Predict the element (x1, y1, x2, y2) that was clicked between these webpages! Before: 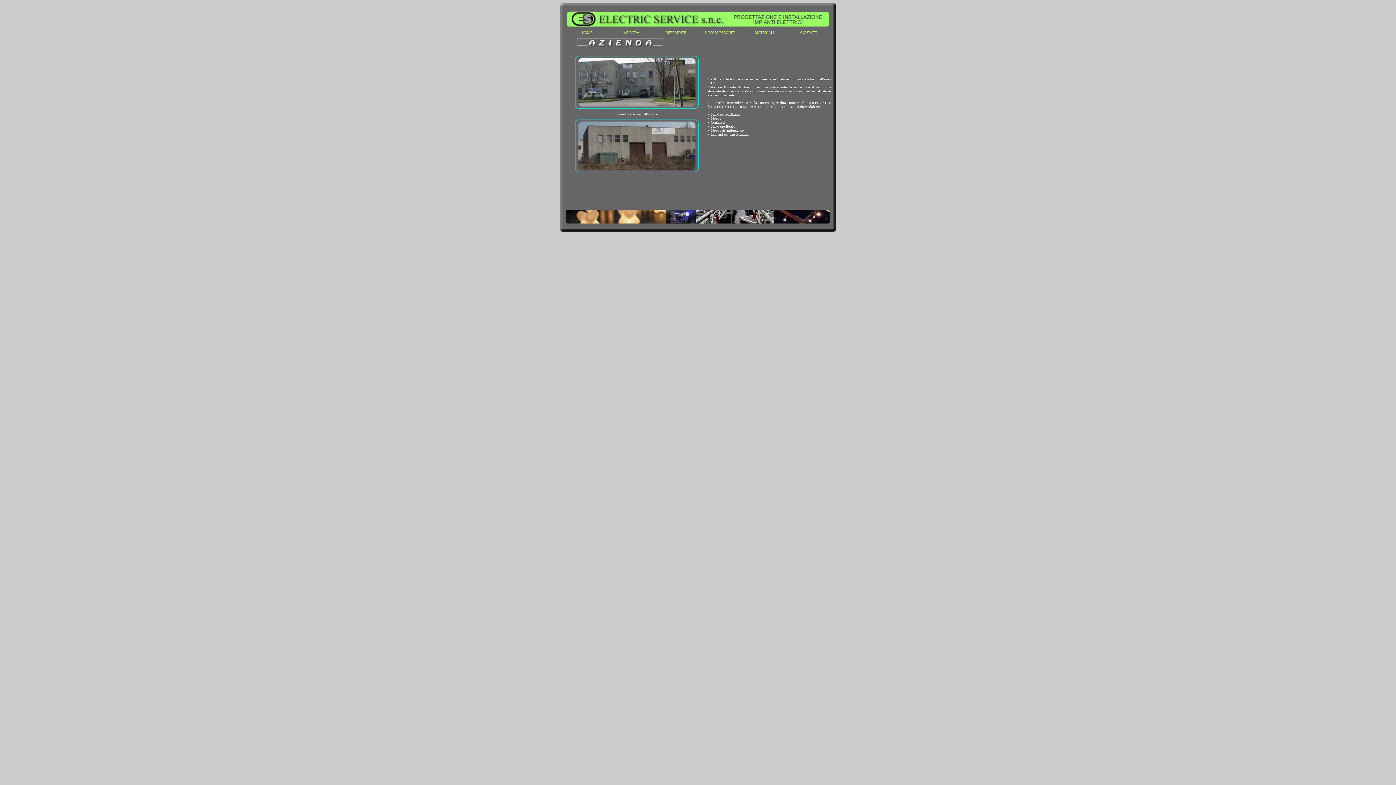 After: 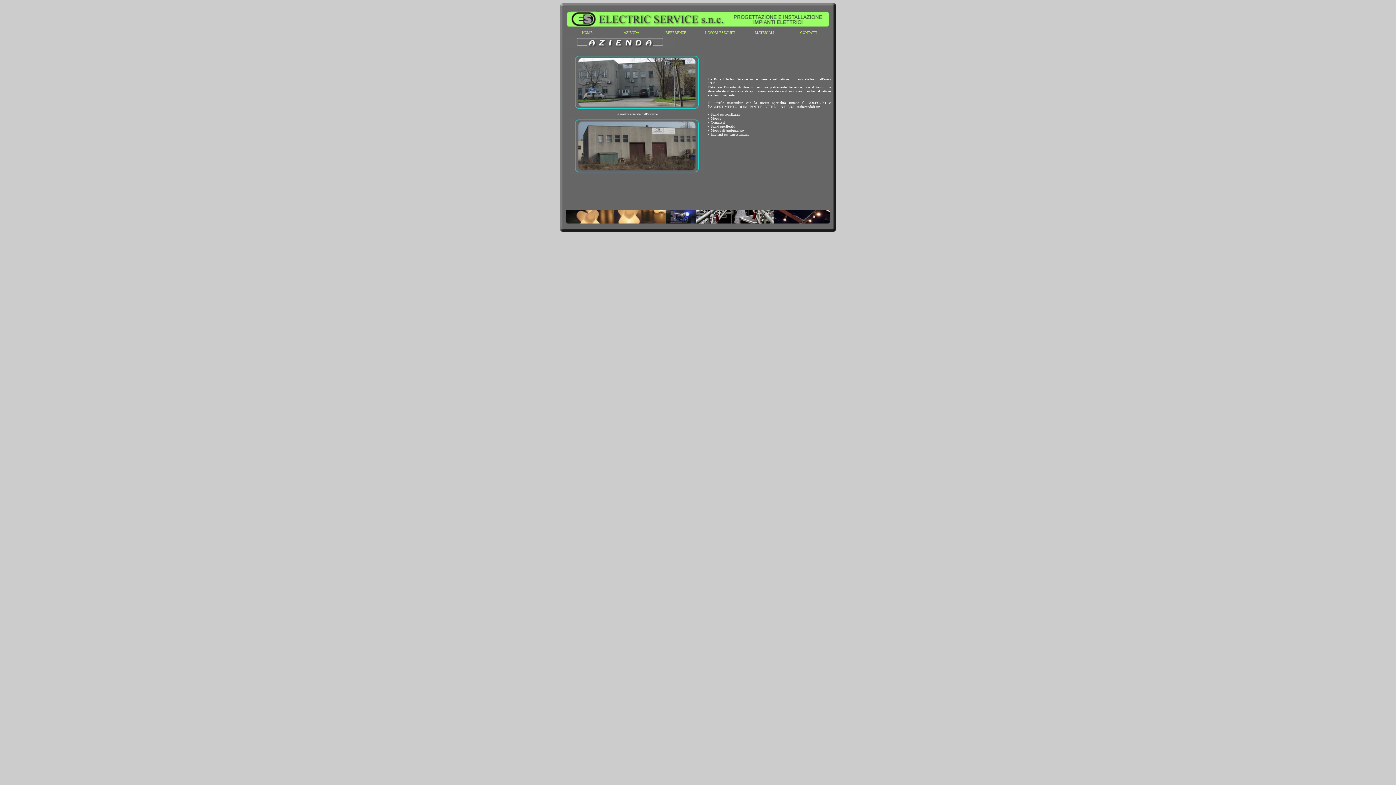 Action: bbox: (623, 30, 639, 34) label: AZIENDA